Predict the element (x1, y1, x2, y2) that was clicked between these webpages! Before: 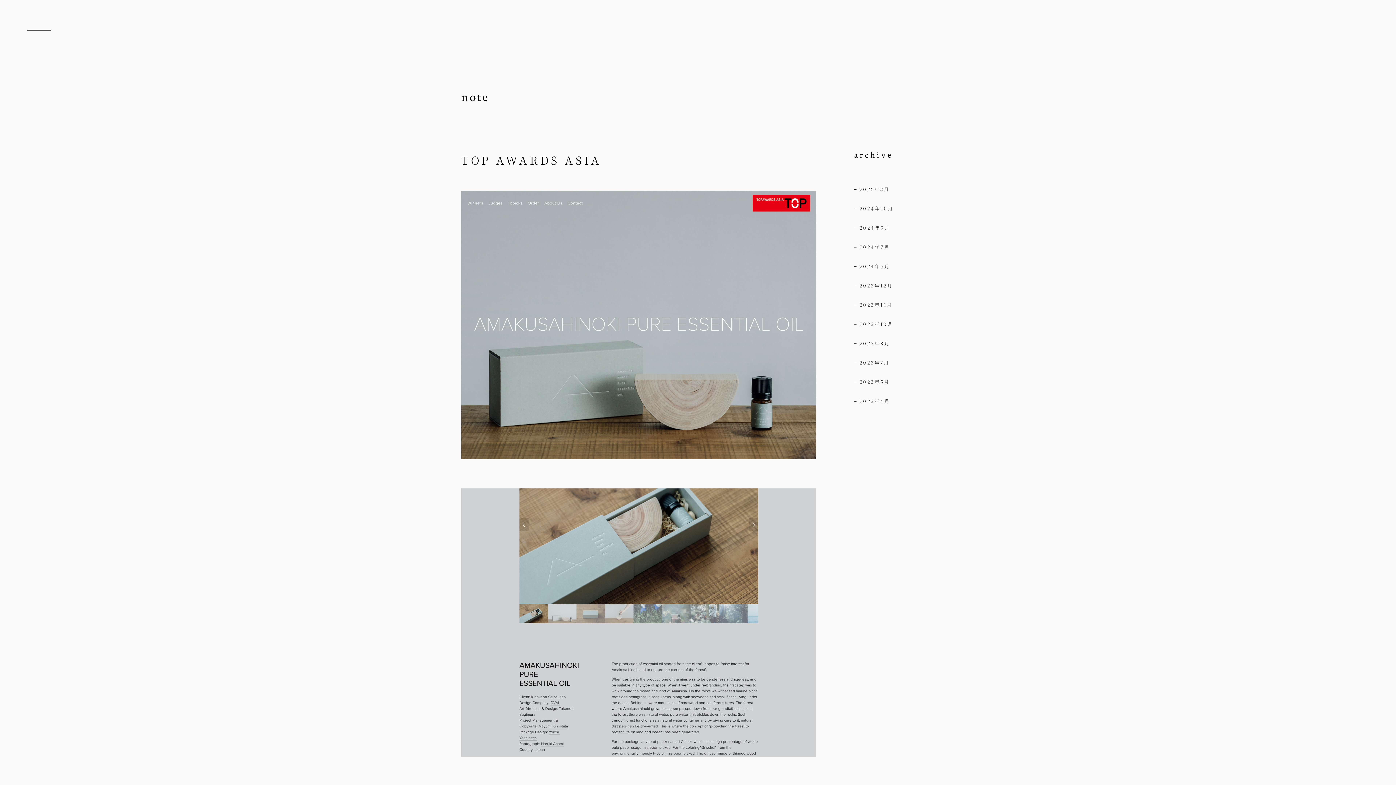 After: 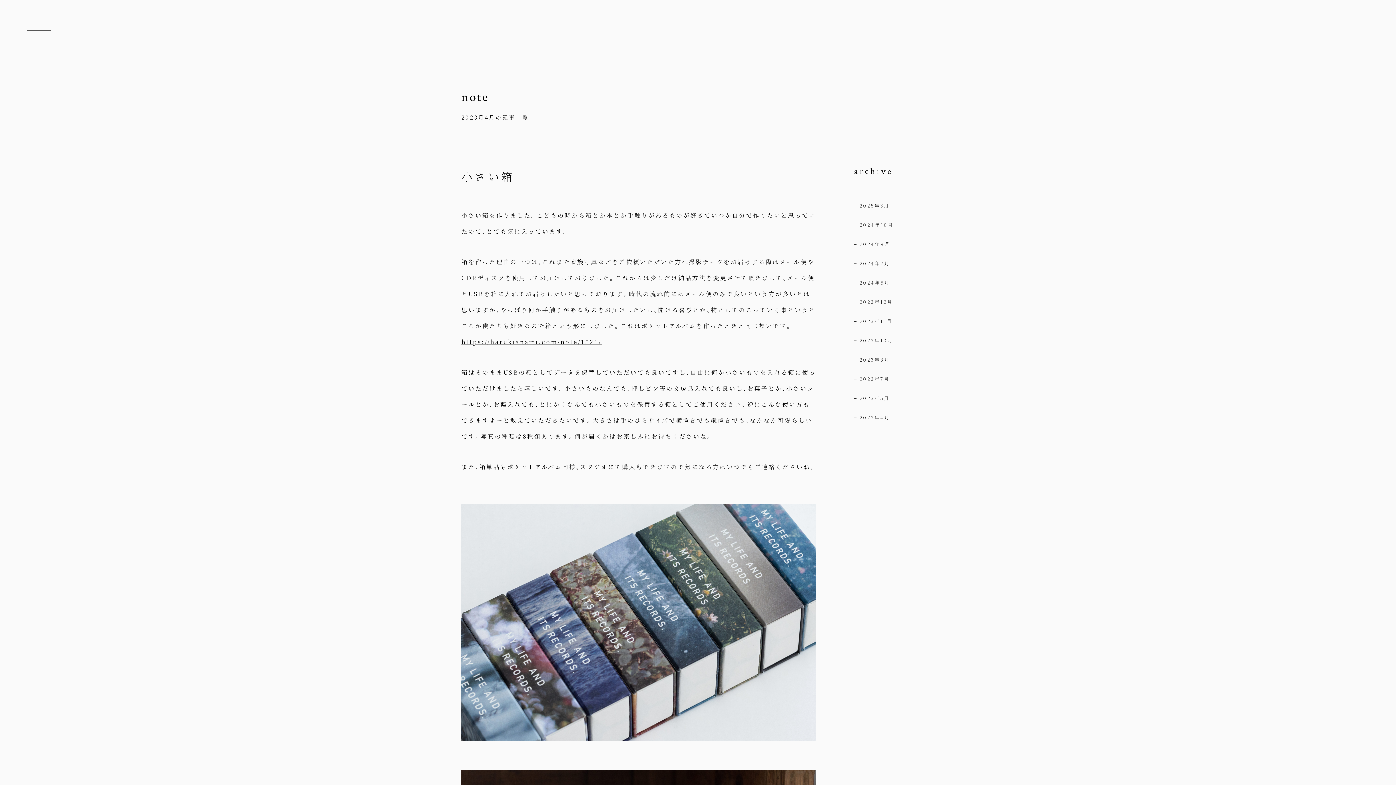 Action: label: 2023年4月 bbox: (854, 391, 934, 410)